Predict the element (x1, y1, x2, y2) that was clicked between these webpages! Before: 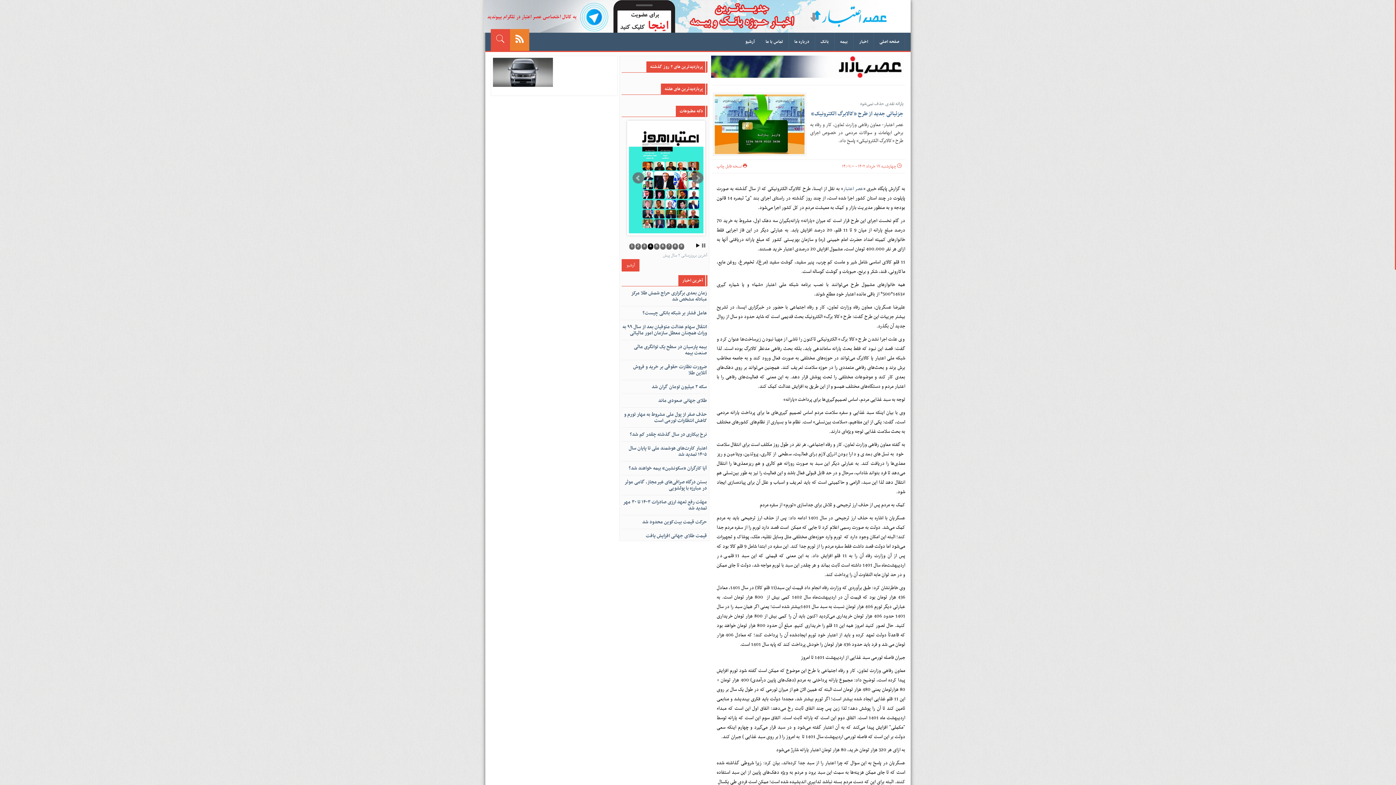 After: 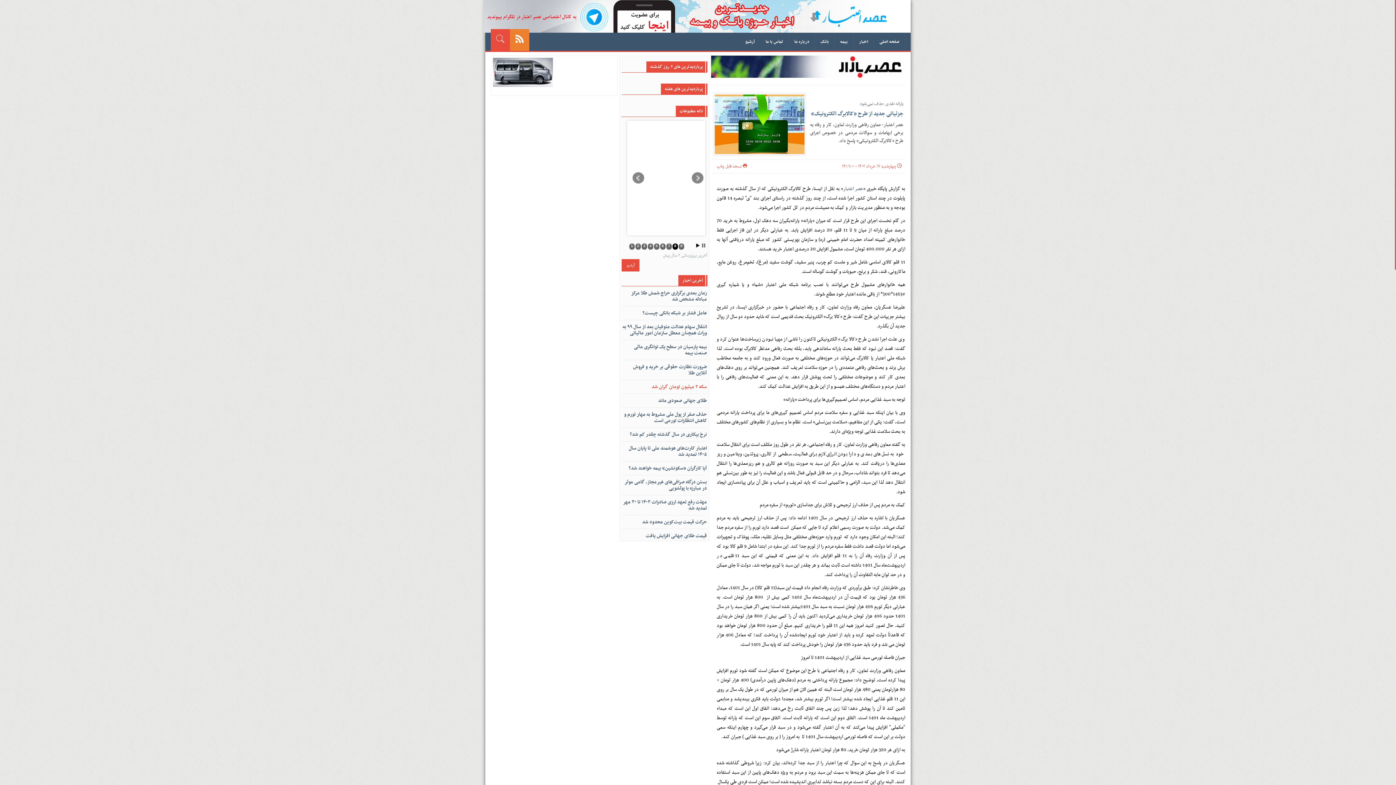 Action: bbox: (621, 384, 707, 390) label: سکه ۲ میلیون تومان گران شد